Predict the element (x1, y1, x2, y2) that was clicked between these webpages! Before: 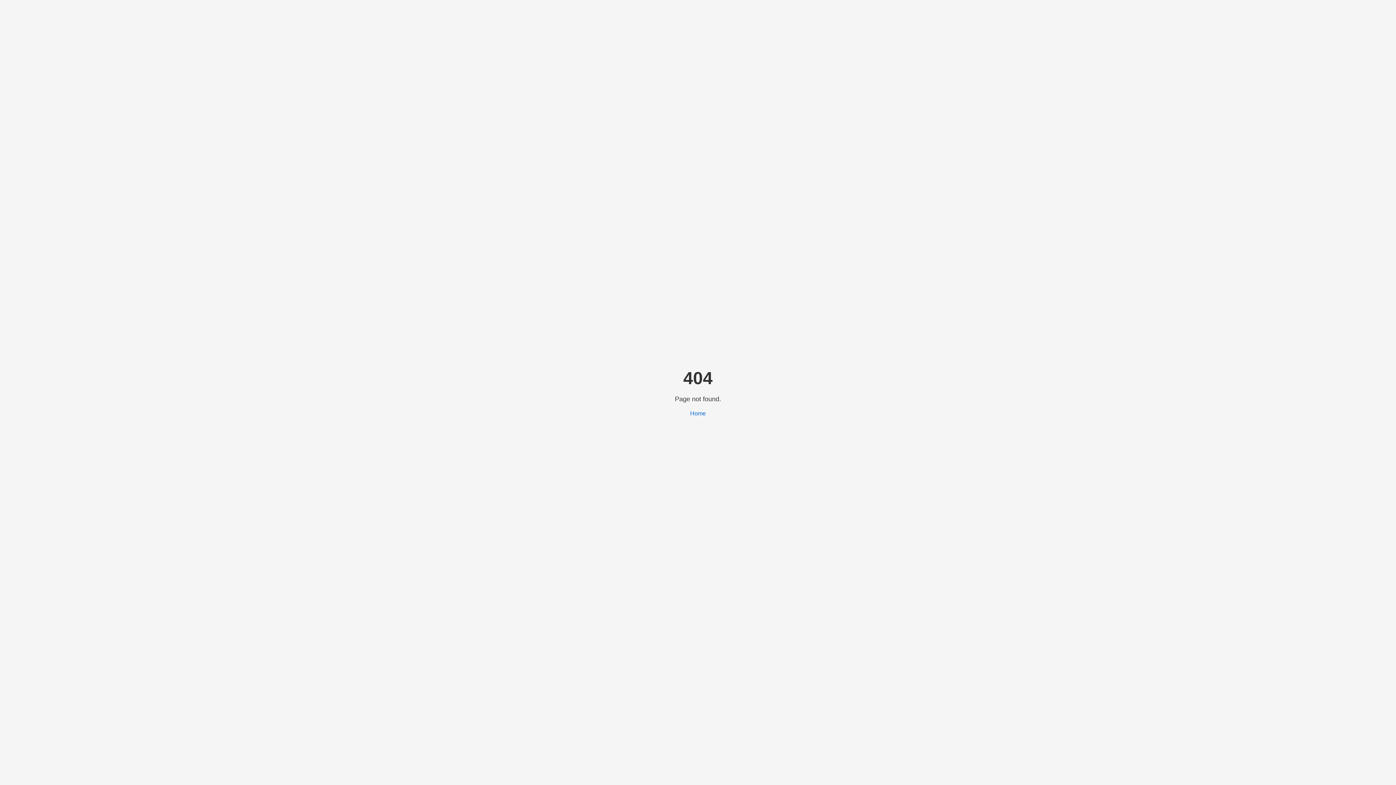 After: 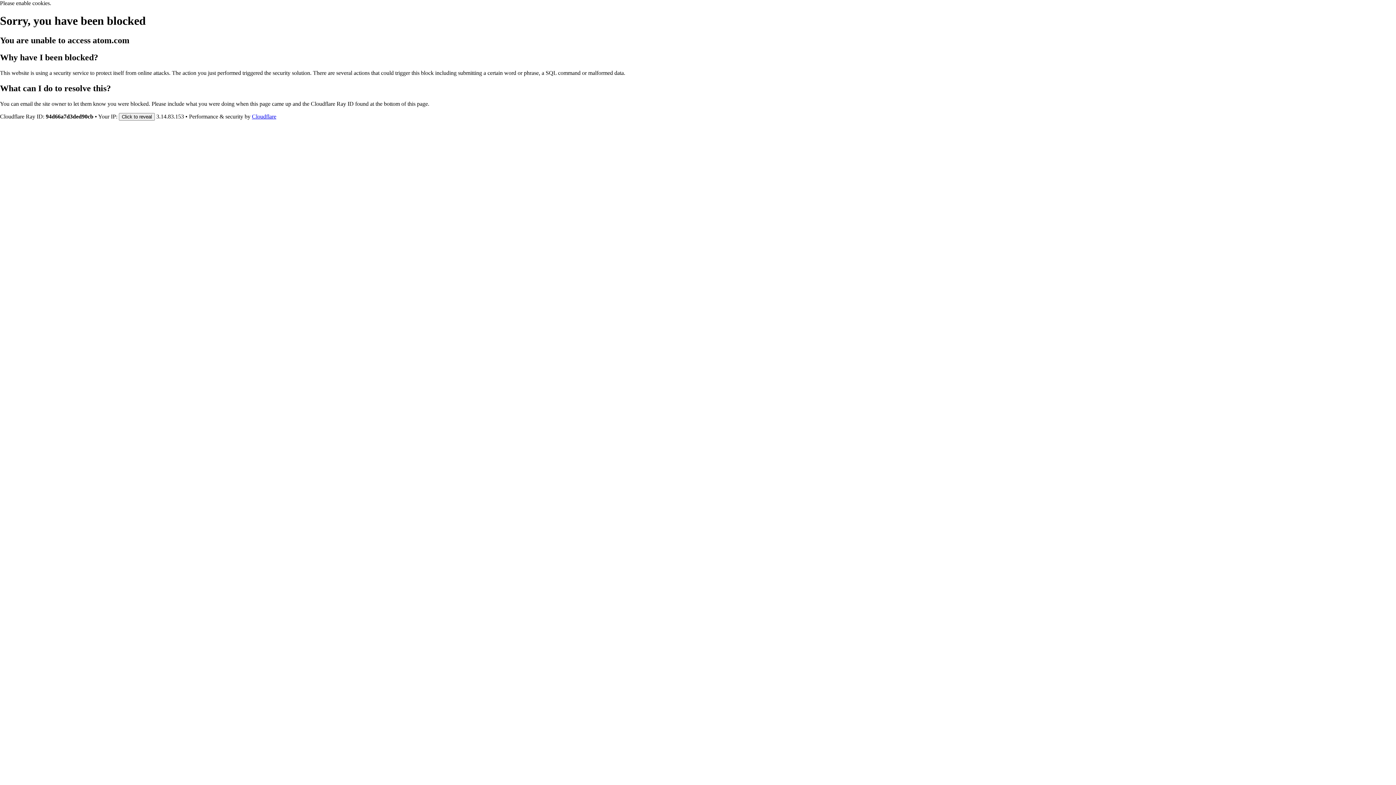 Action: bbox: (690, 410, 706, 416) label: Home